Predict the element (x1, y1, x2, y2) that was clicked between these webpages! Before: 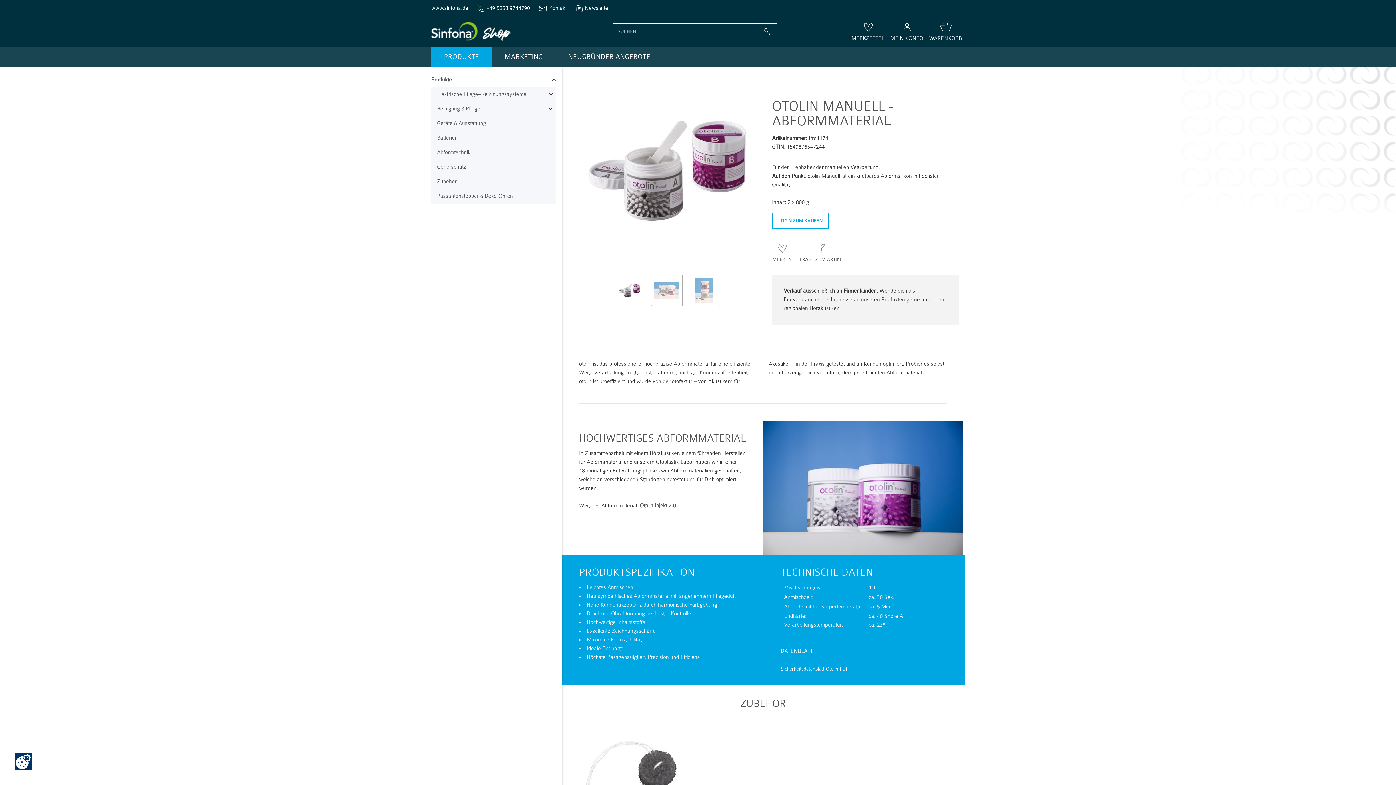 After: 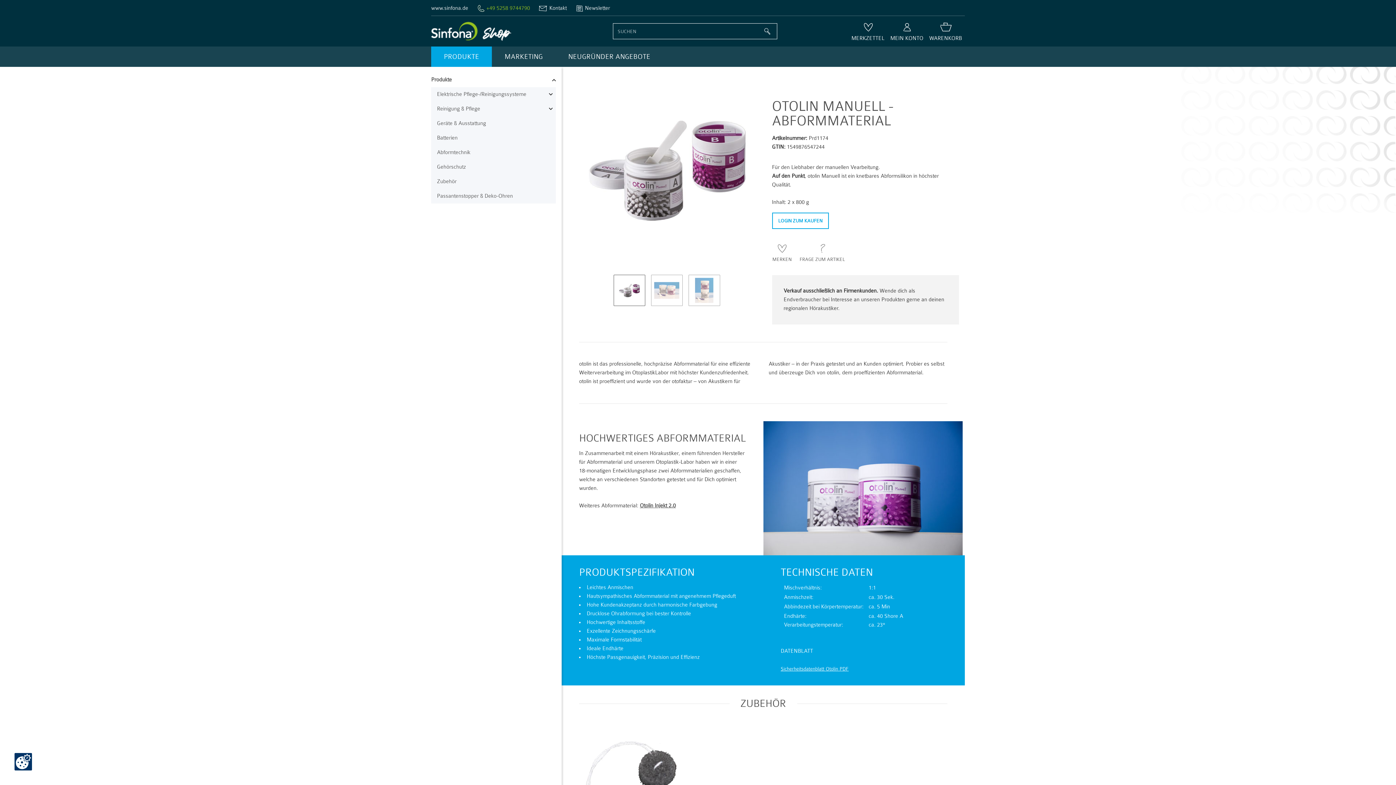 Action: bbox: (486, 4, 530, 12) label: +49 5258 9744790